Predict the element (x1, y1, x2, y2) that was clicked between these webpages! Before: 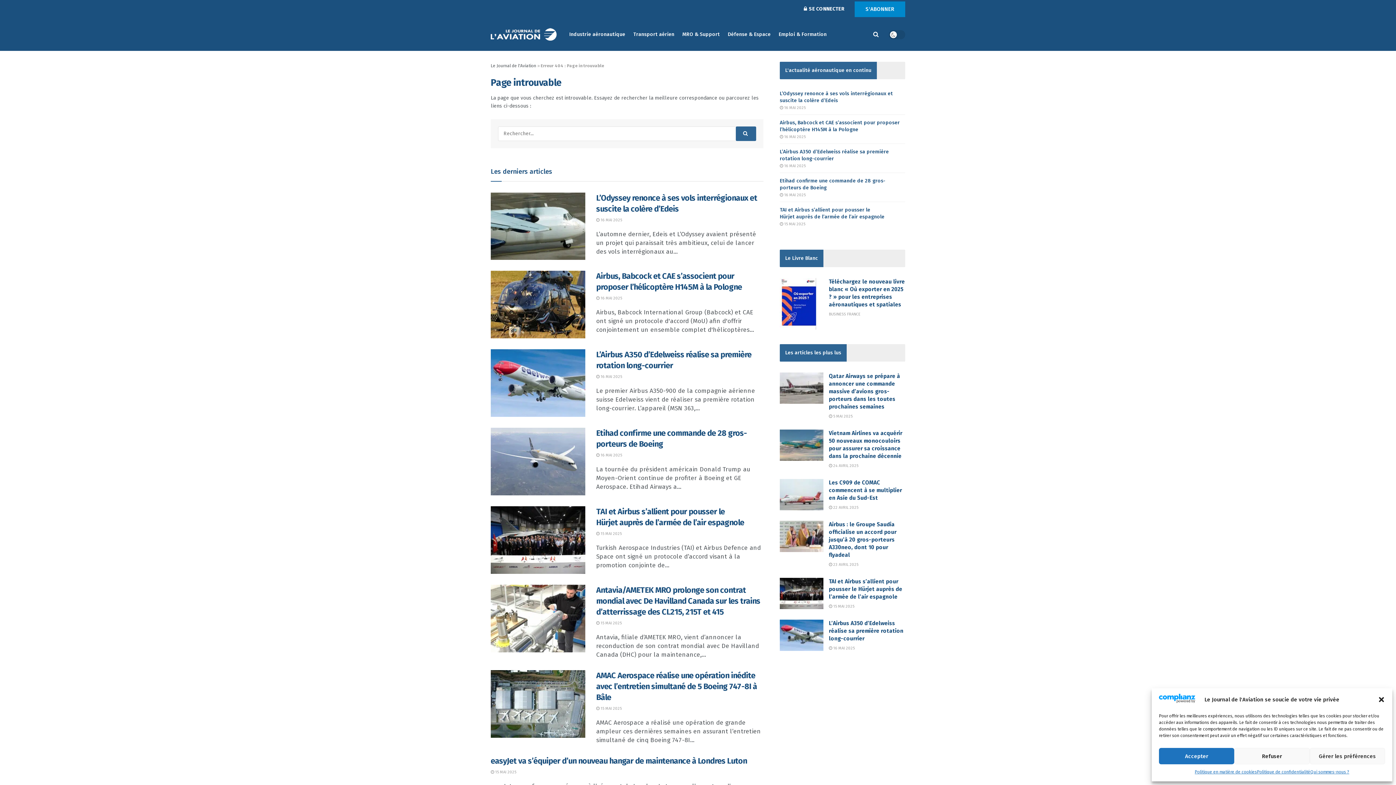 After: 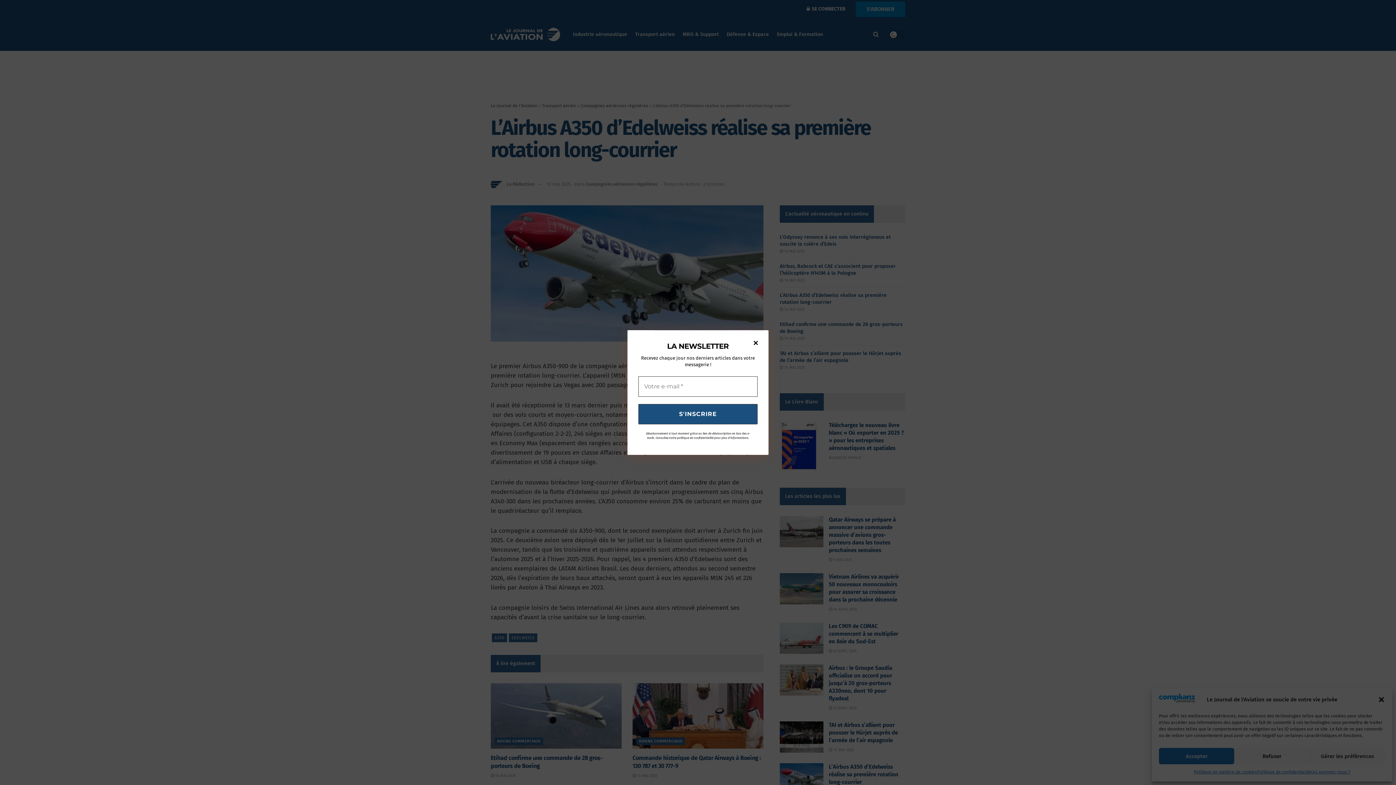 Action: bbox: (490, 349, 585, 417) label: Read article: L’Airbus A350 d’Edelweiss réalise sa première rotation long-courrier